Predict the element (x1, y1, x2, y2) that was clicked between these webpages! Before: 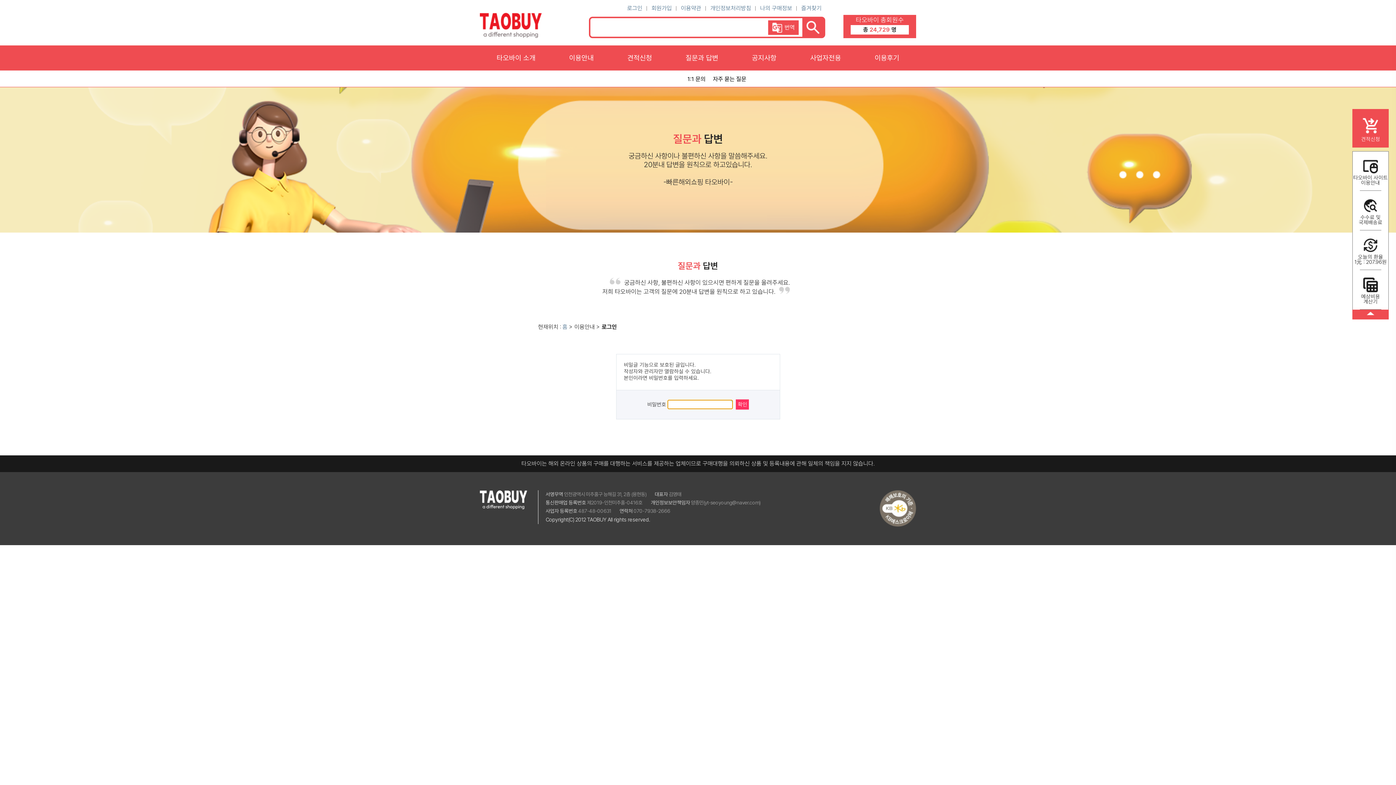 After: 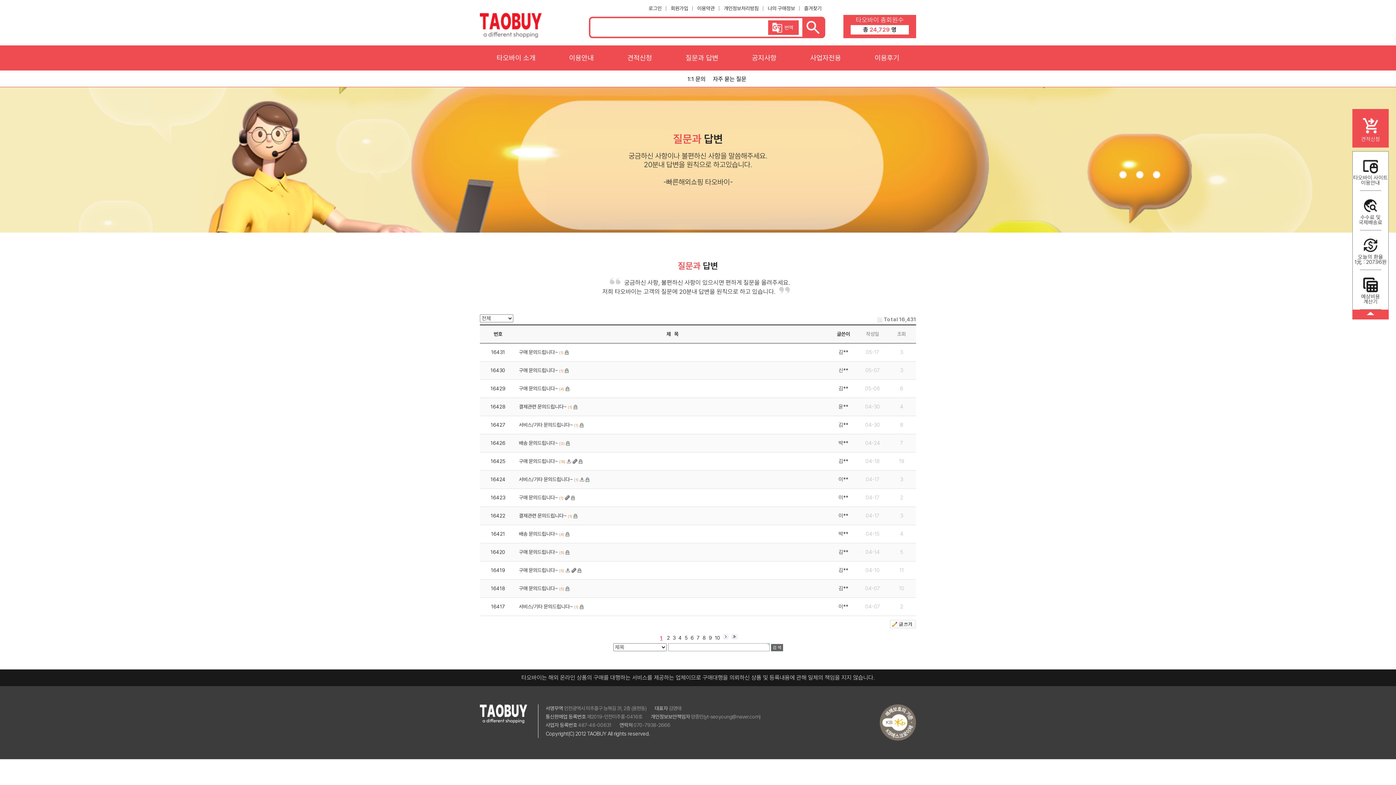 Action: bbox: (687, 75, 705, 82) label: 1:1 문의